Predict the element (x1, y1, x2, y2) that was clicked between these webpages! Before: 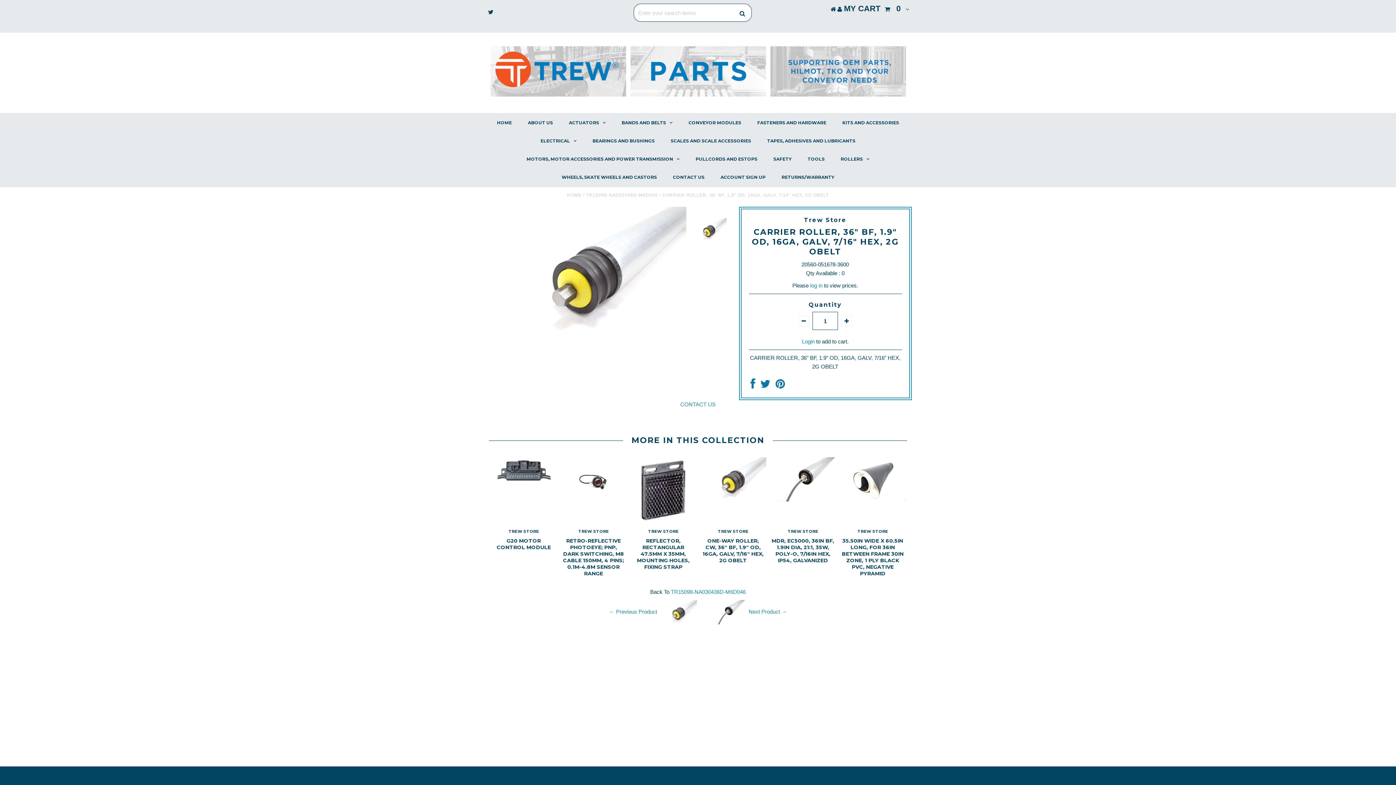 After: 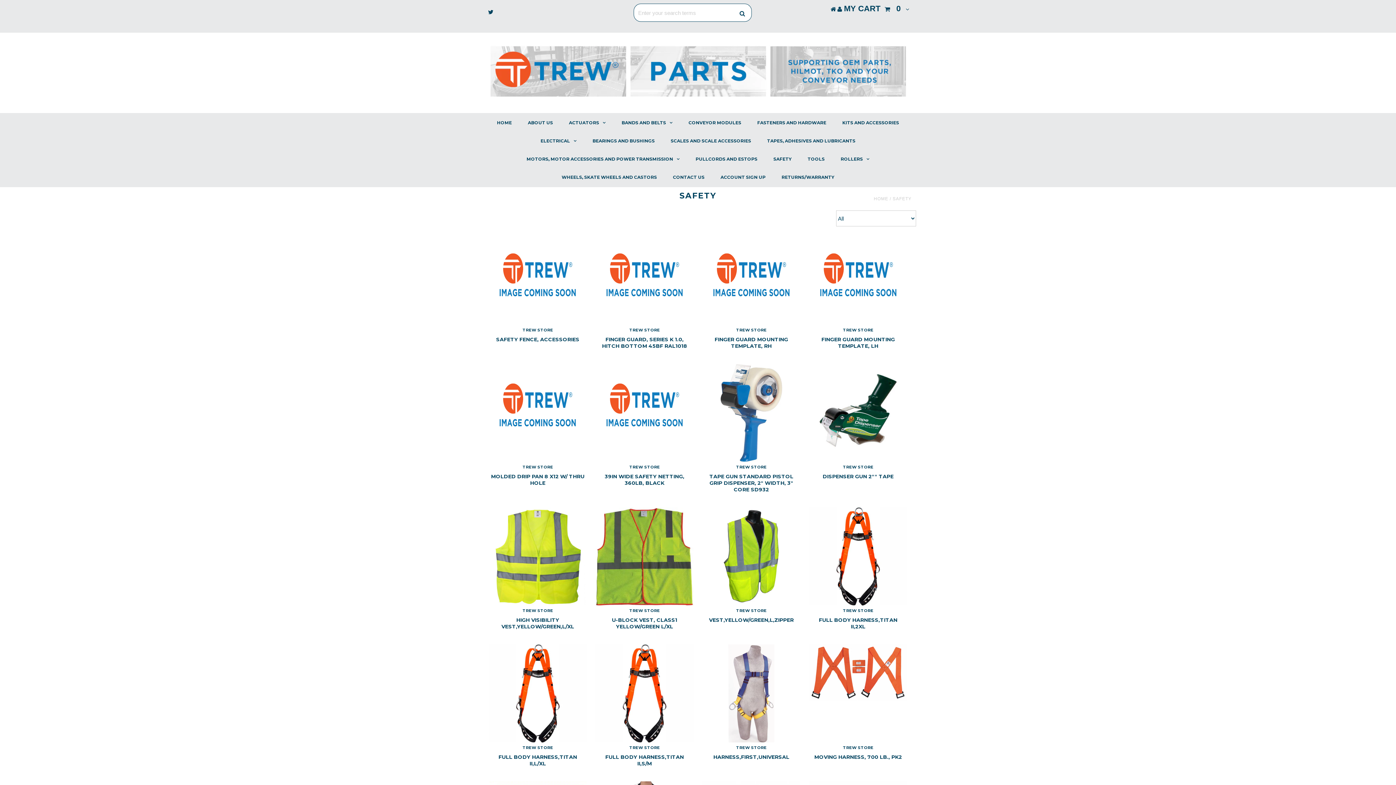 Action: bbox: (766, 150, 799, 168) label: SAFETY